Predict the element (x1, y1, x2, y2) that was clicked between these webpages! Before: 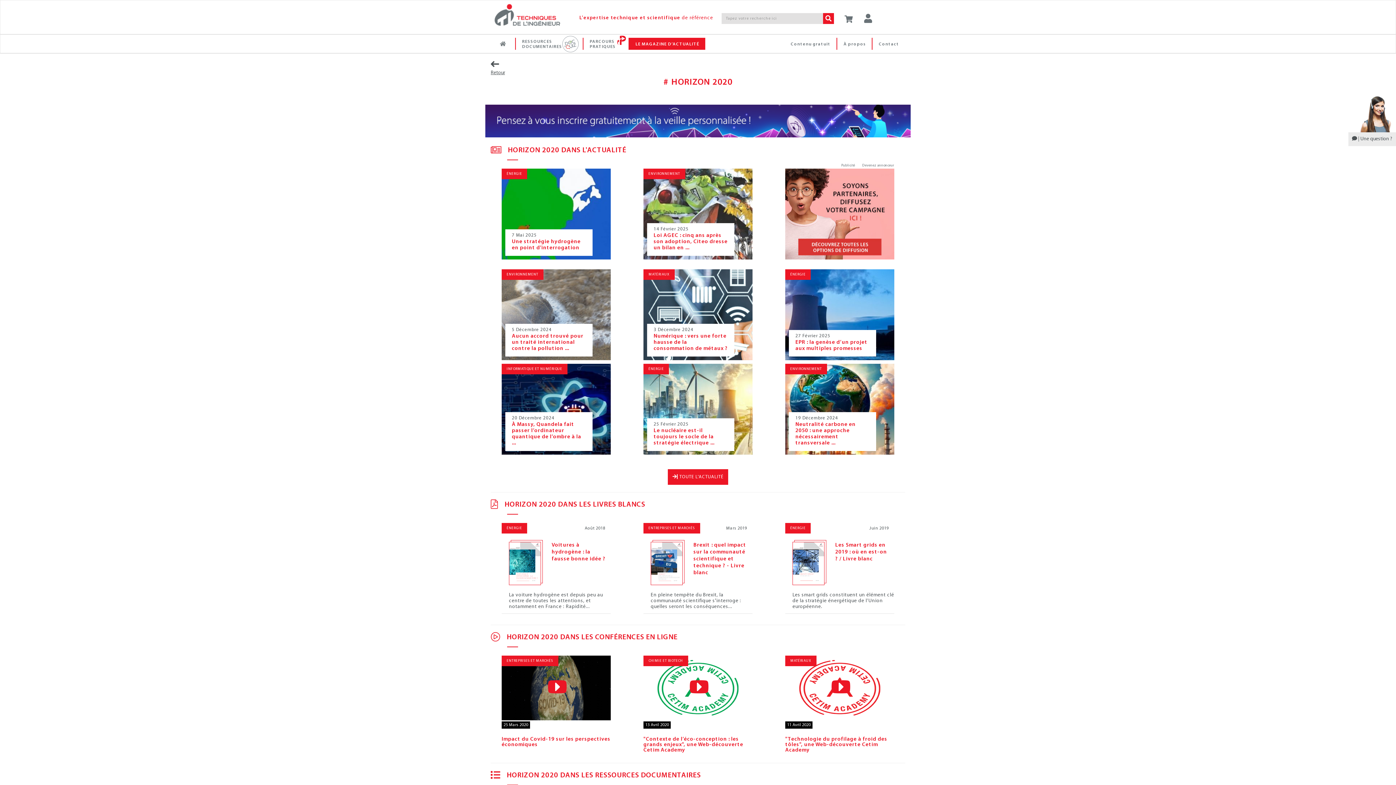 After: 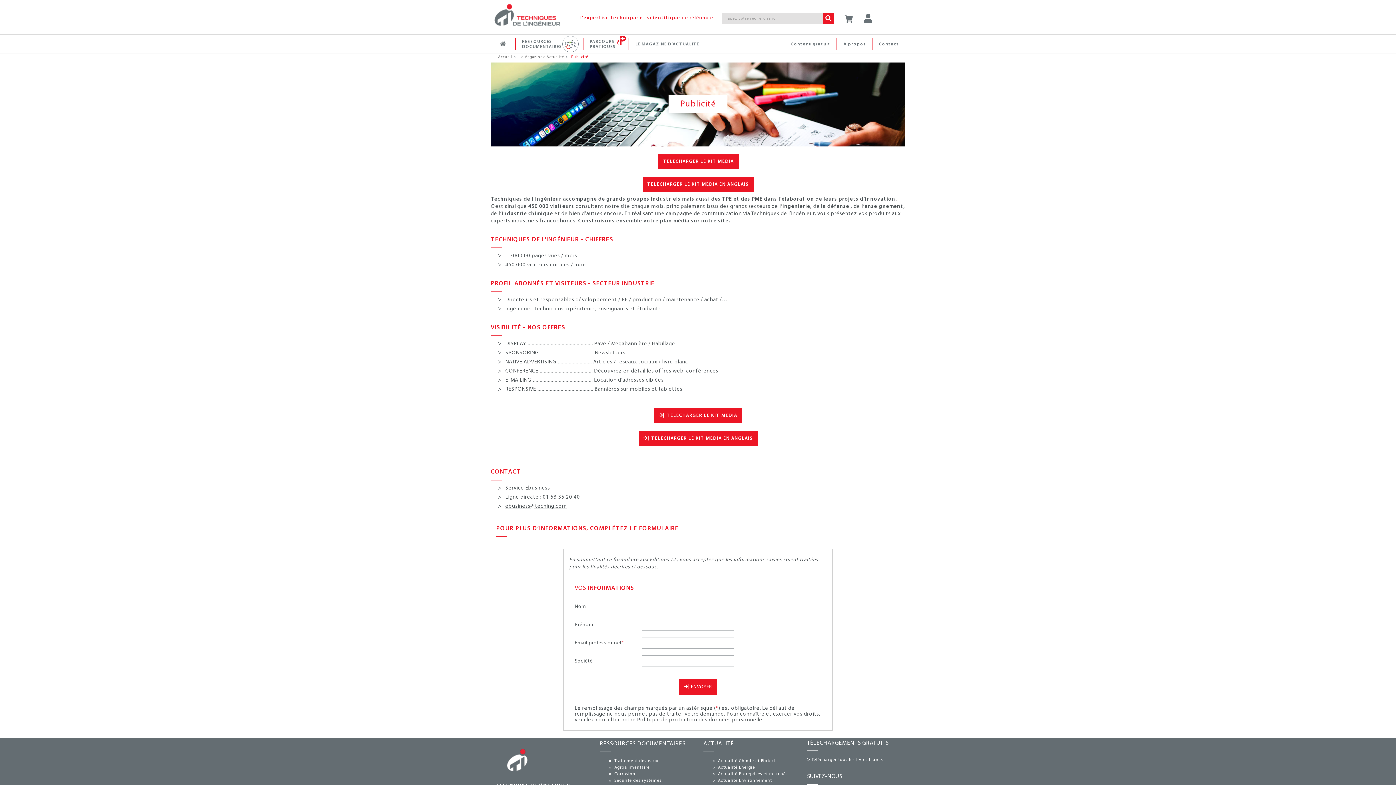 Action: label: Publicité bbox: (841, 163, 855, 167)